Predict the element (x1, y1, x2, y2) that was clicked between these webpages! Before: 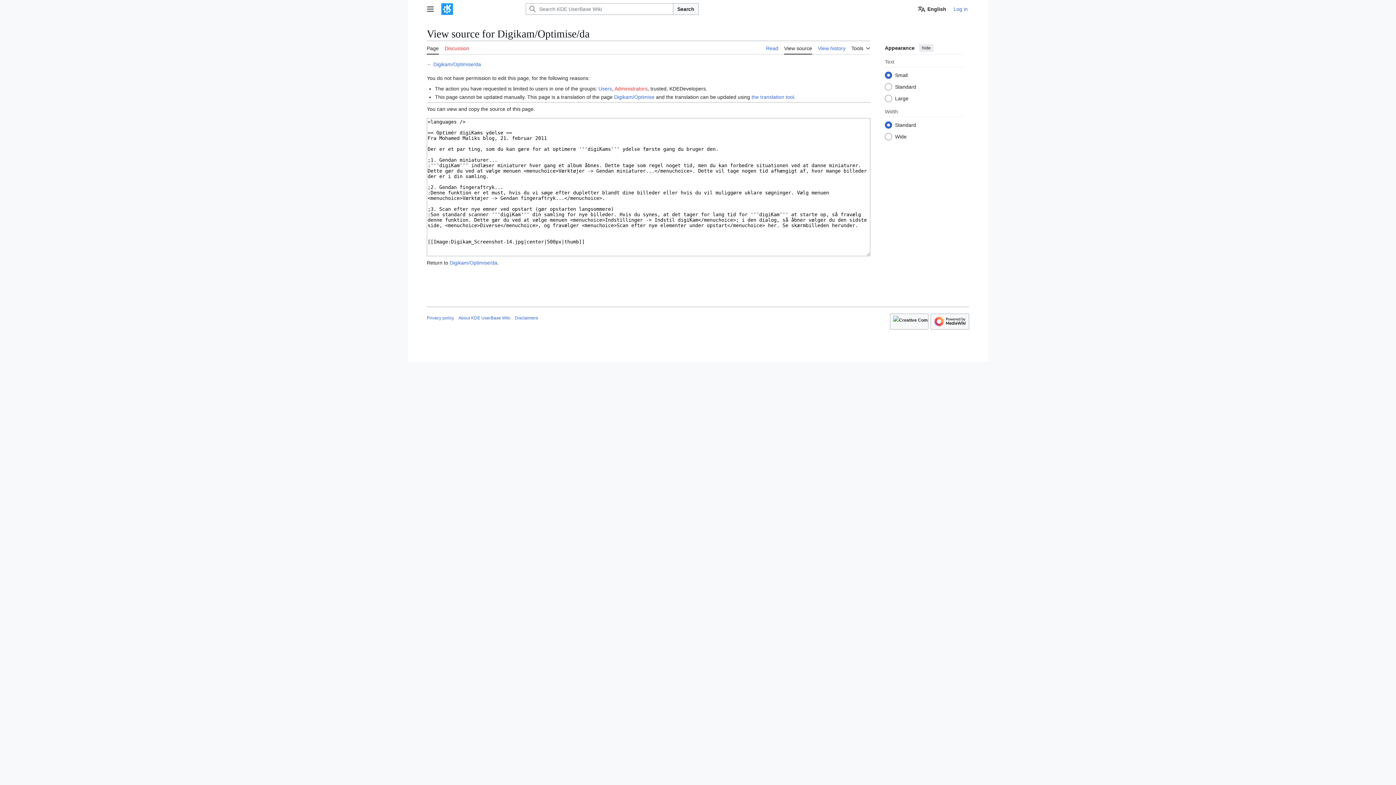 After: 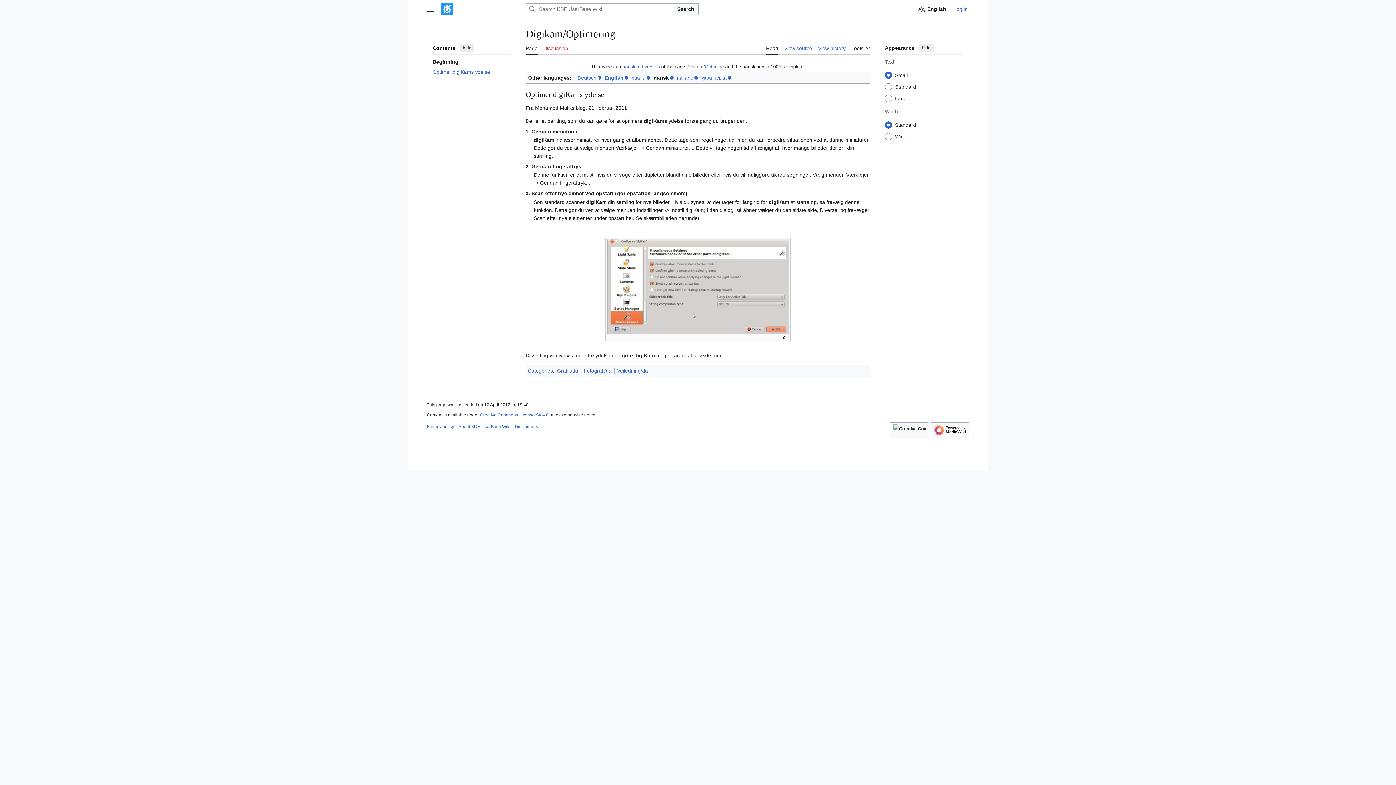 Action: bbox: (449, 259, 497, 265) label: Digikam/Optimise/da